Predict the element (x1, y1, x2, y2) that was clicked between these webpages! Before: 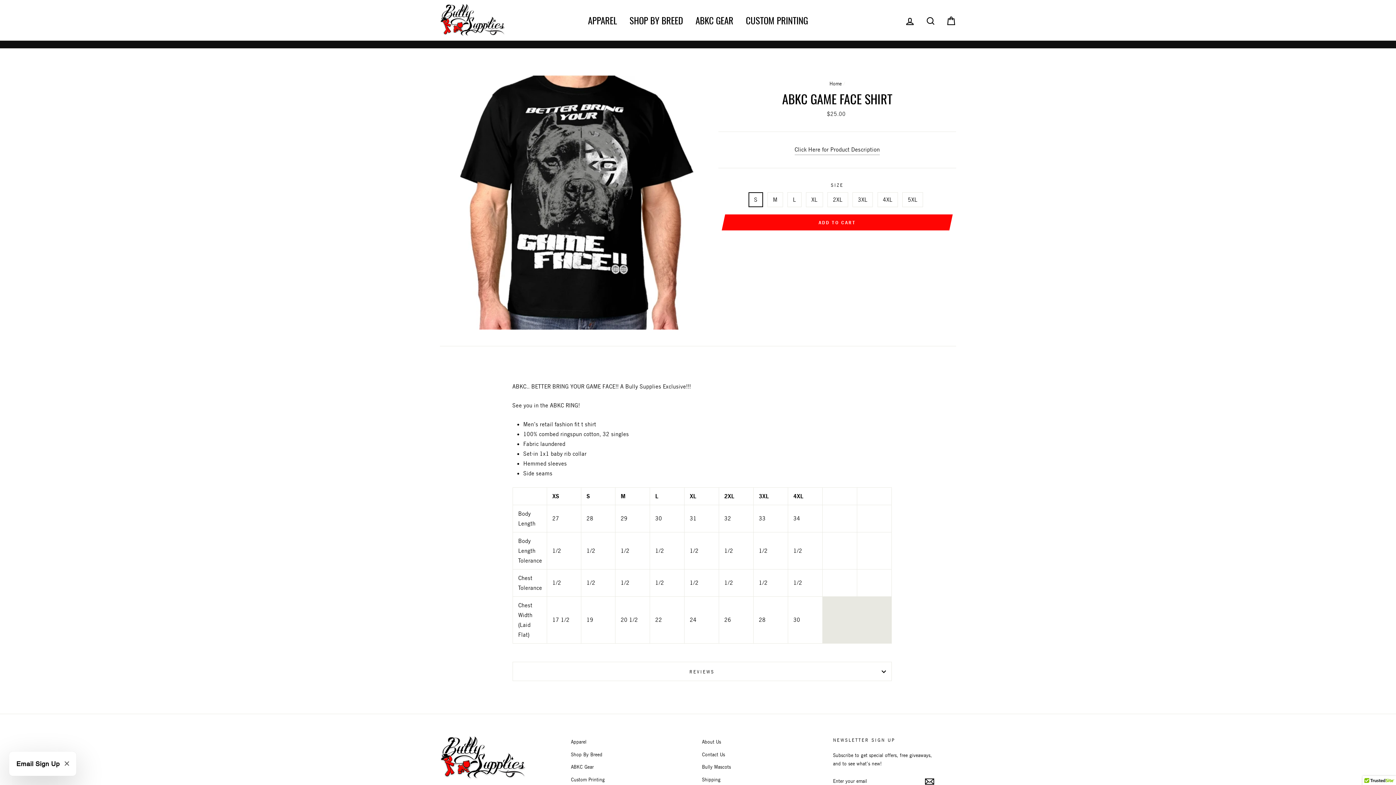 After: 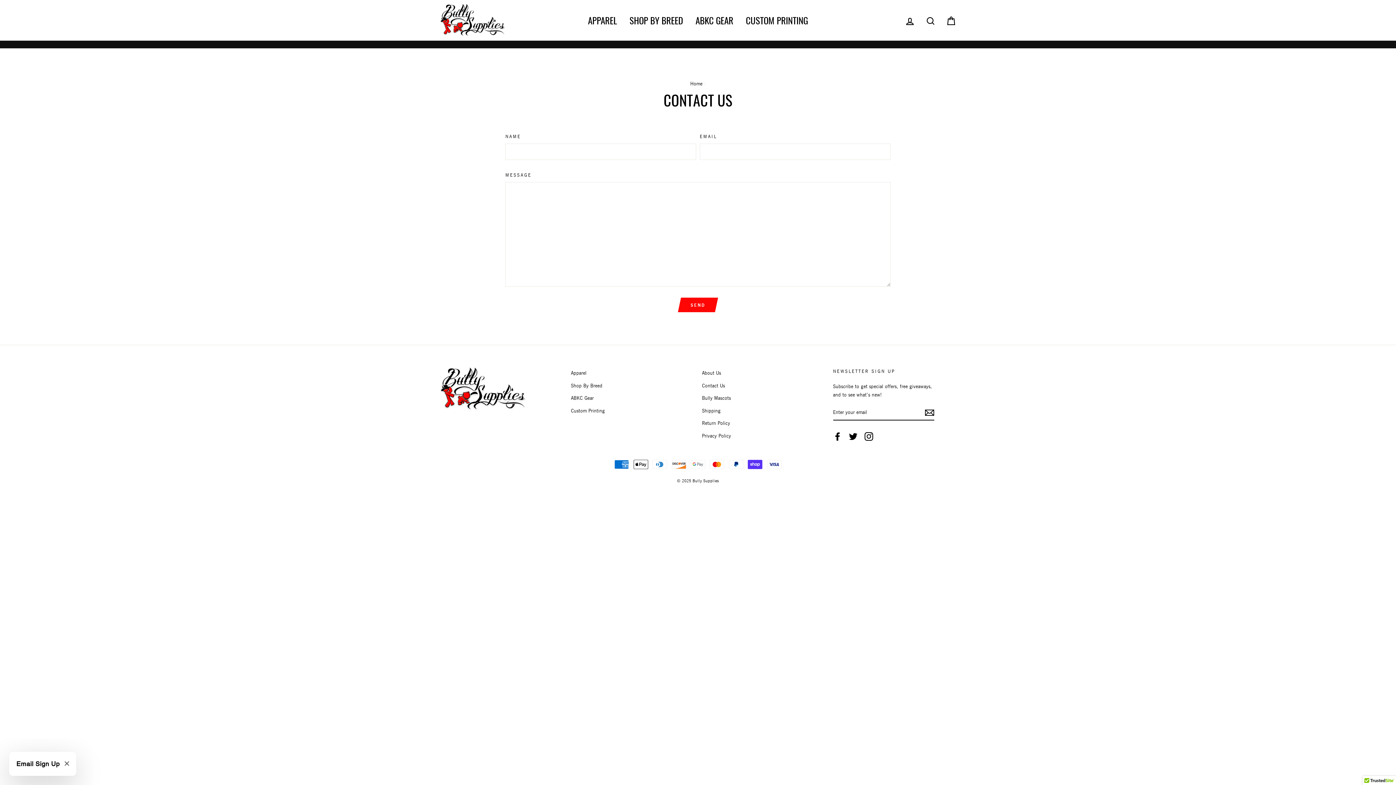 Action: label: Contact Us bbox: (702, 748, 825, 760)